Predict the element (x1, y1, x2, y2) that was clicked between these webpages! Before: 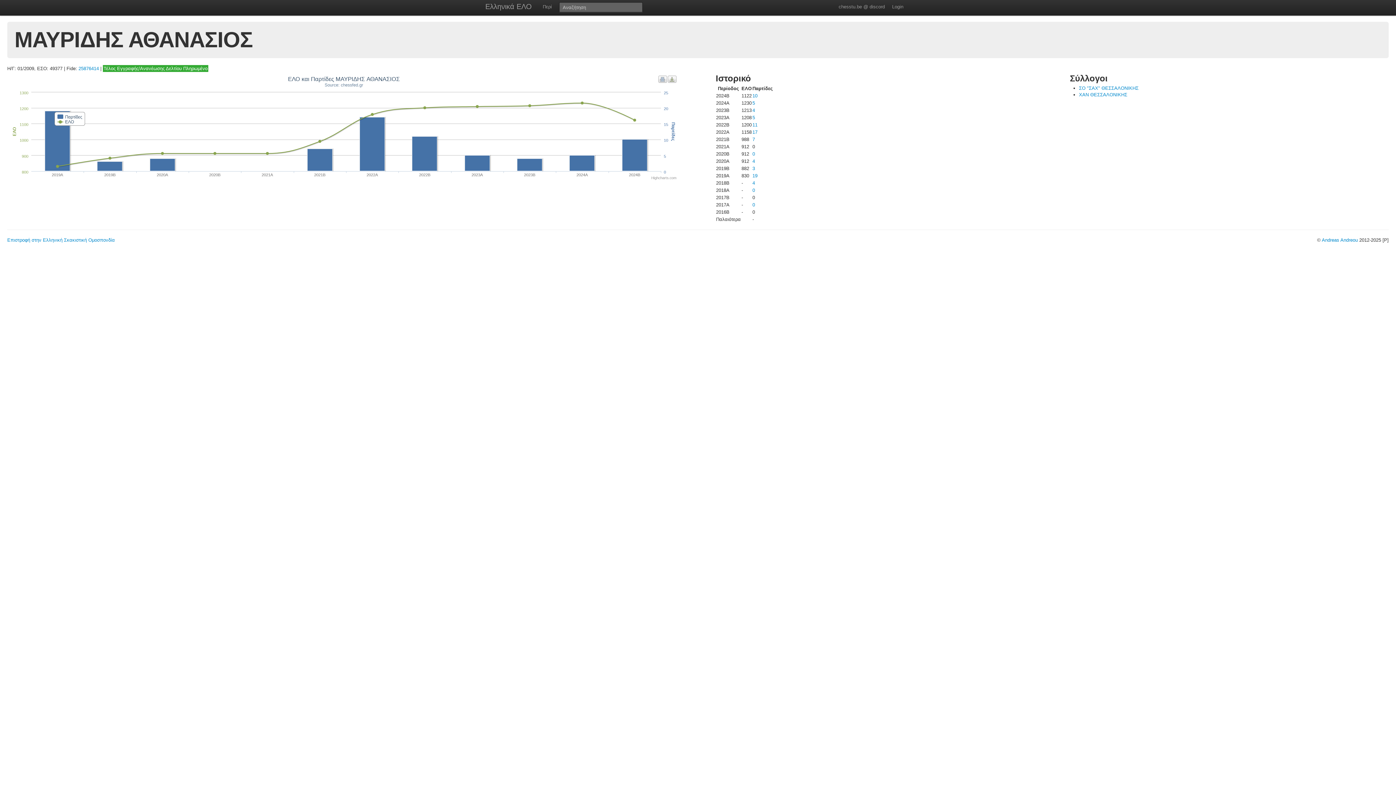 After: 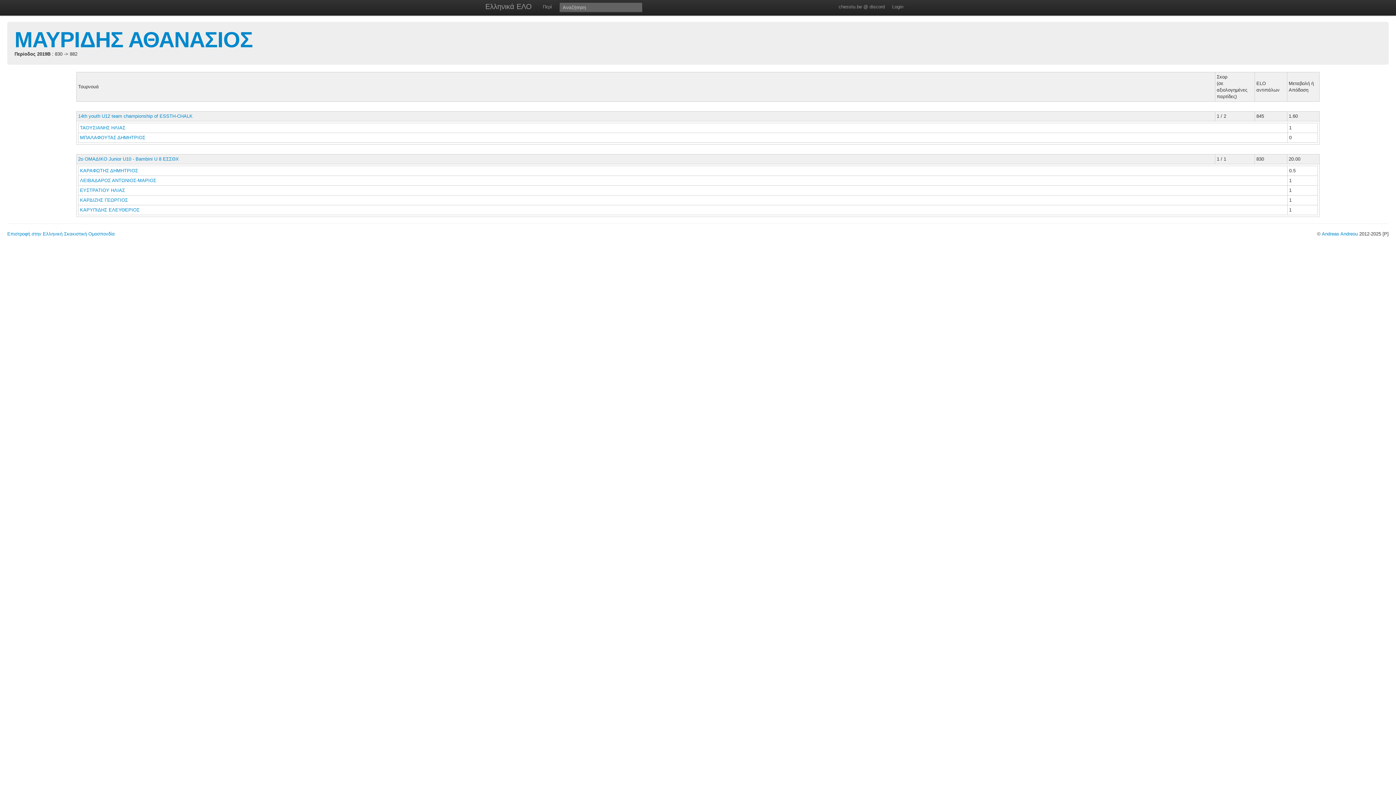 Action: label: 3 bbox: (752, 165, 755, 171)